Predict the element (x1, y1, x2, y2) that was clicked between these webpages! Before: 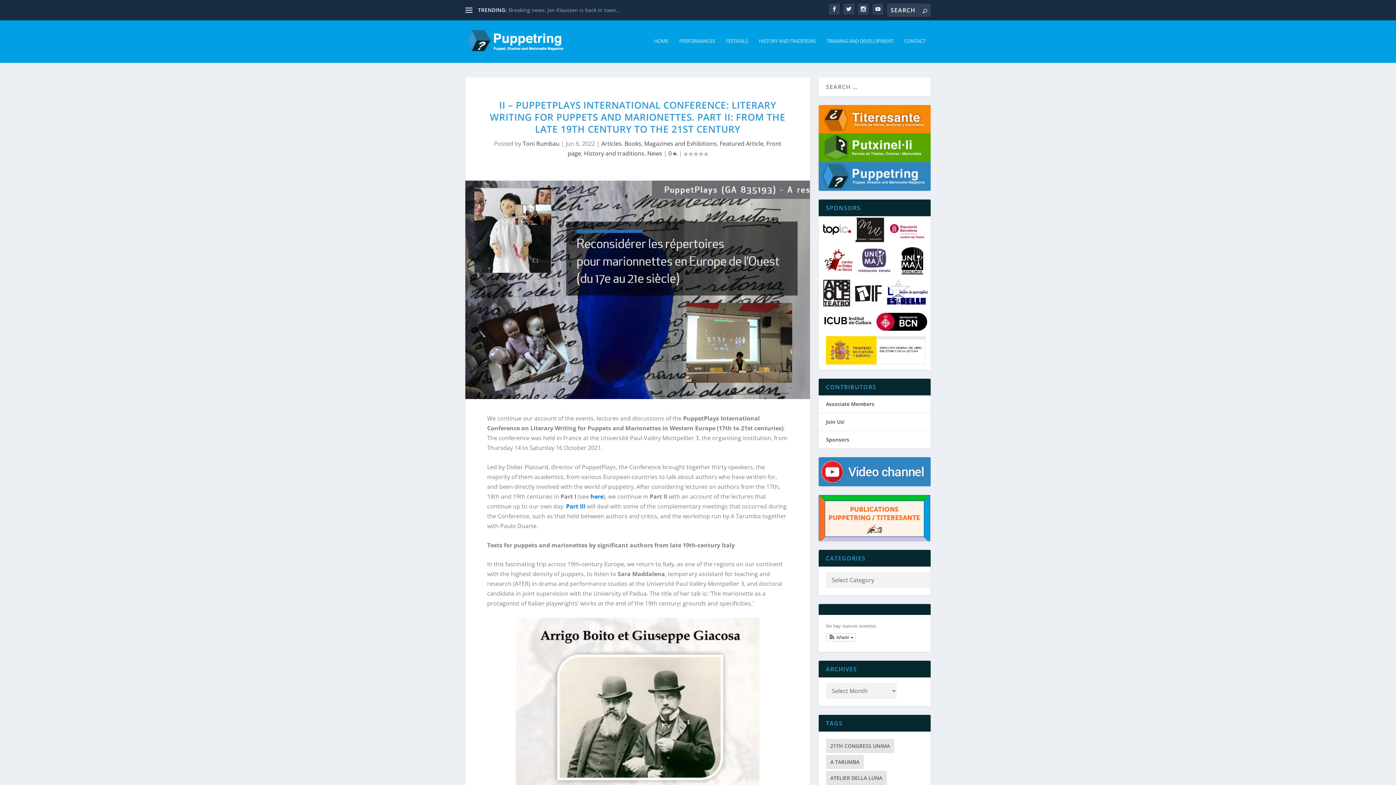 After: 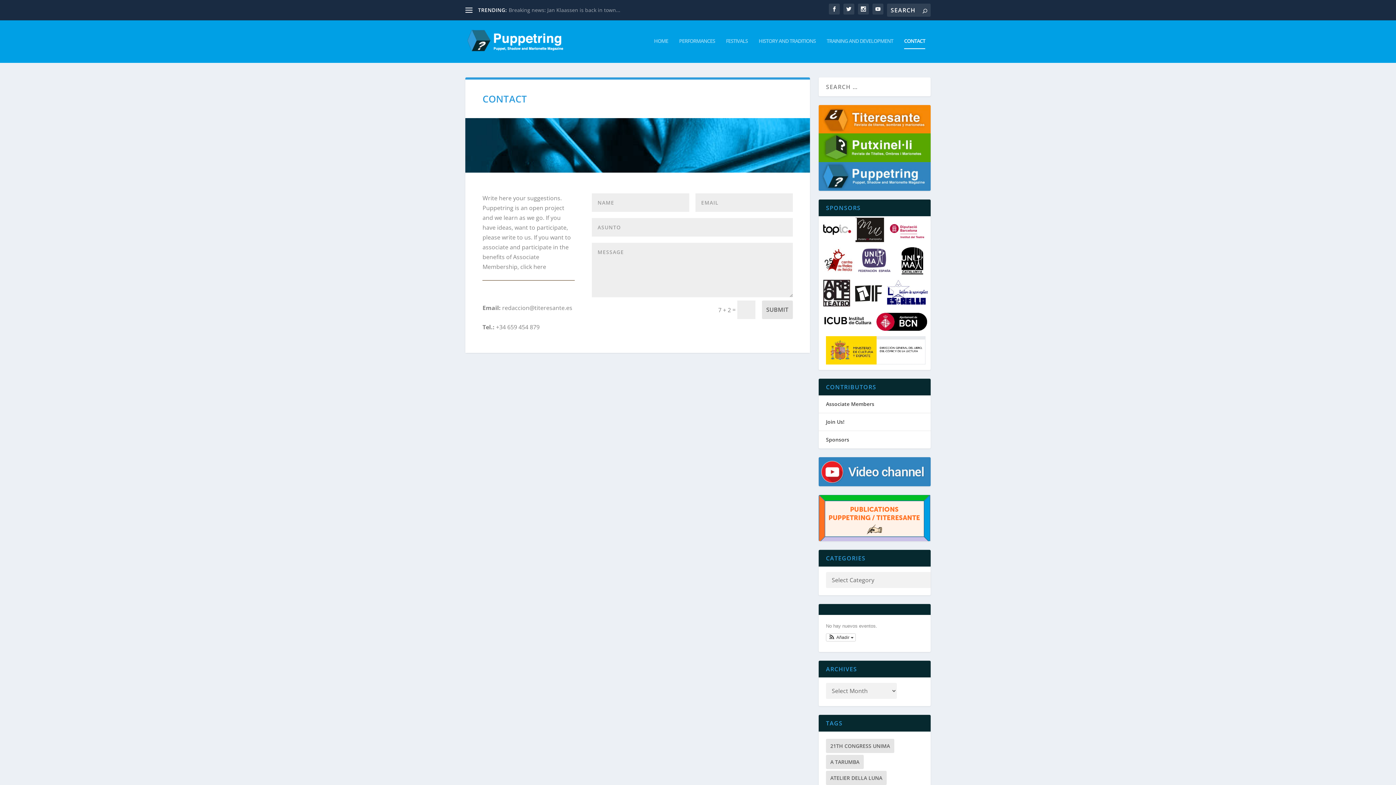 Action: label: CONTACT bbox: (904, 38, 925, 62)